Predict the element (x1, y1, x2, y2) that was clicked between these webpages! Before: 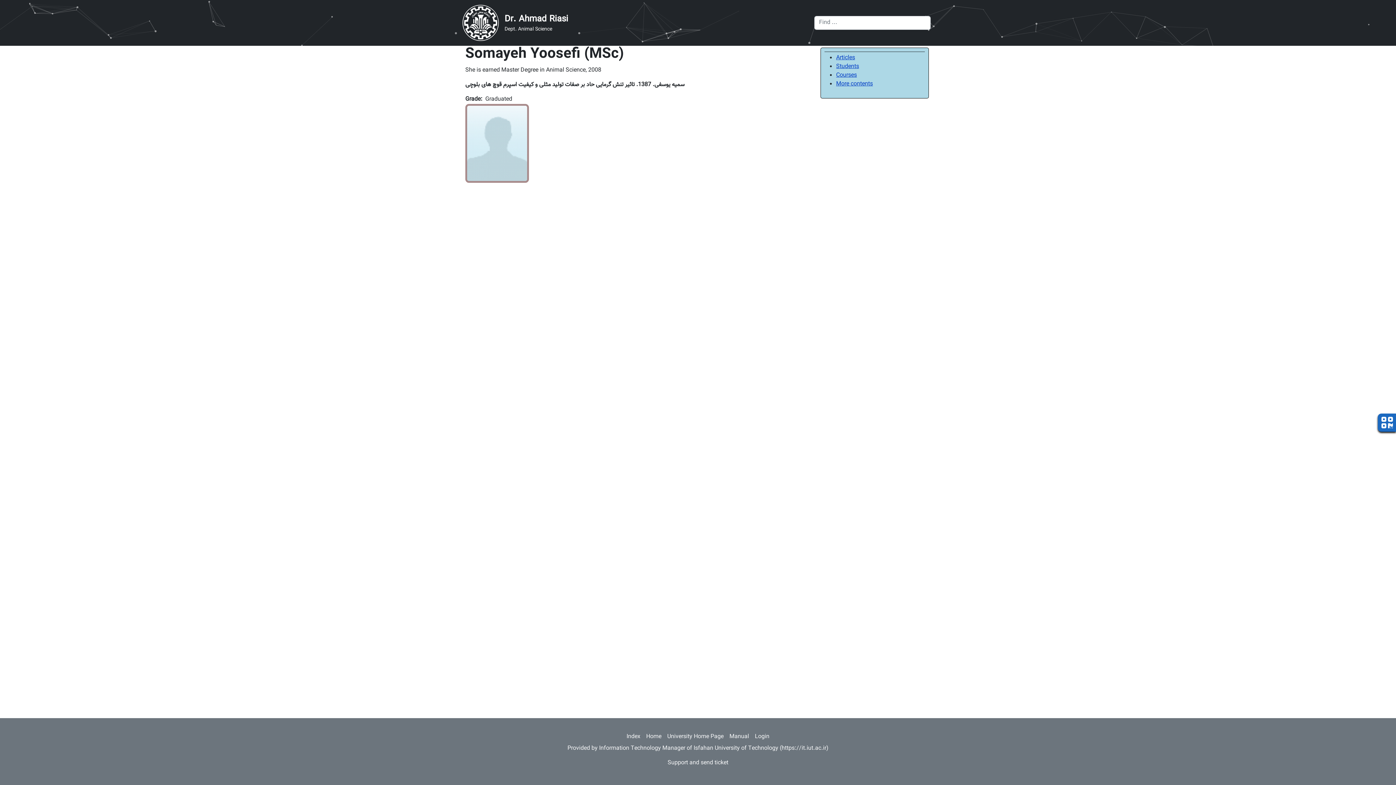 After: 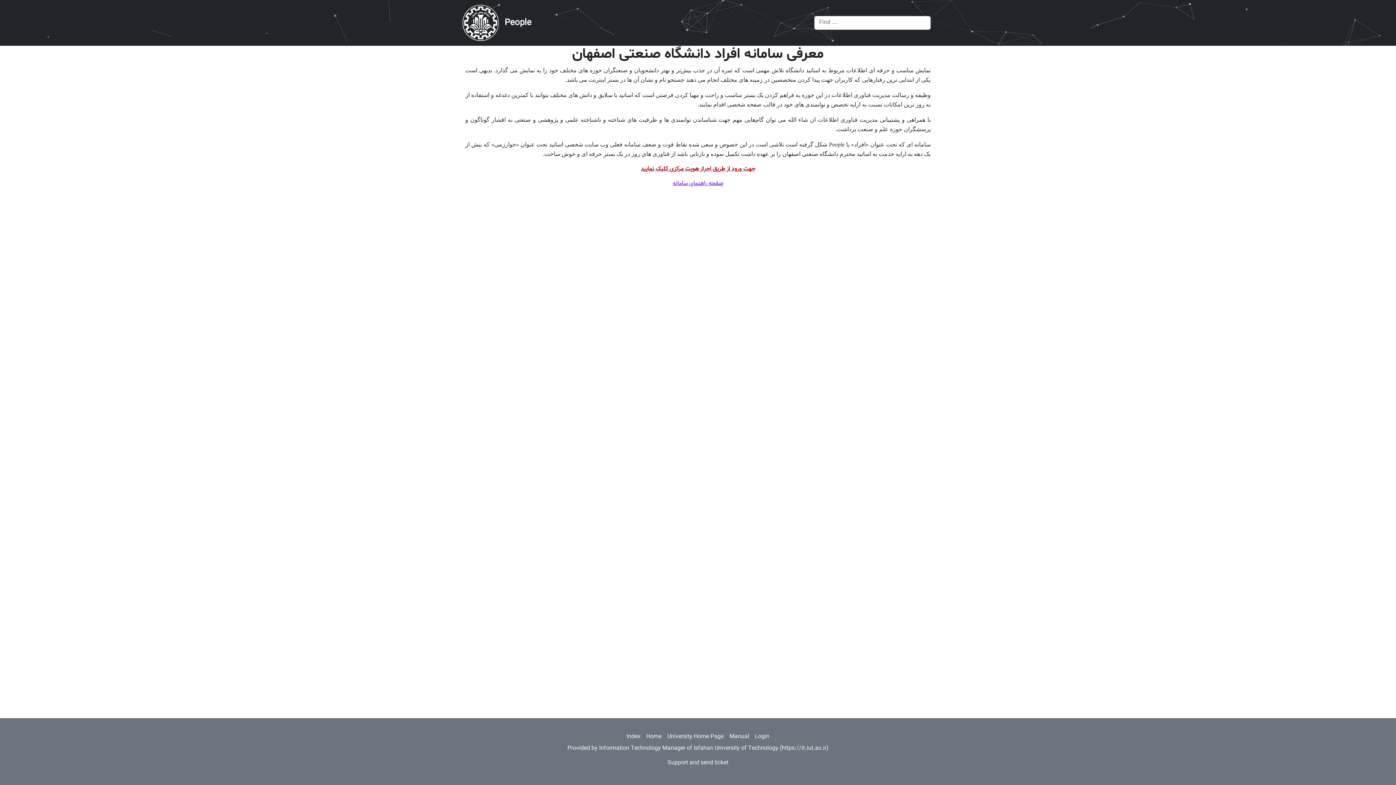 Action: bbox: (643, 730, 664, 744) label: Home